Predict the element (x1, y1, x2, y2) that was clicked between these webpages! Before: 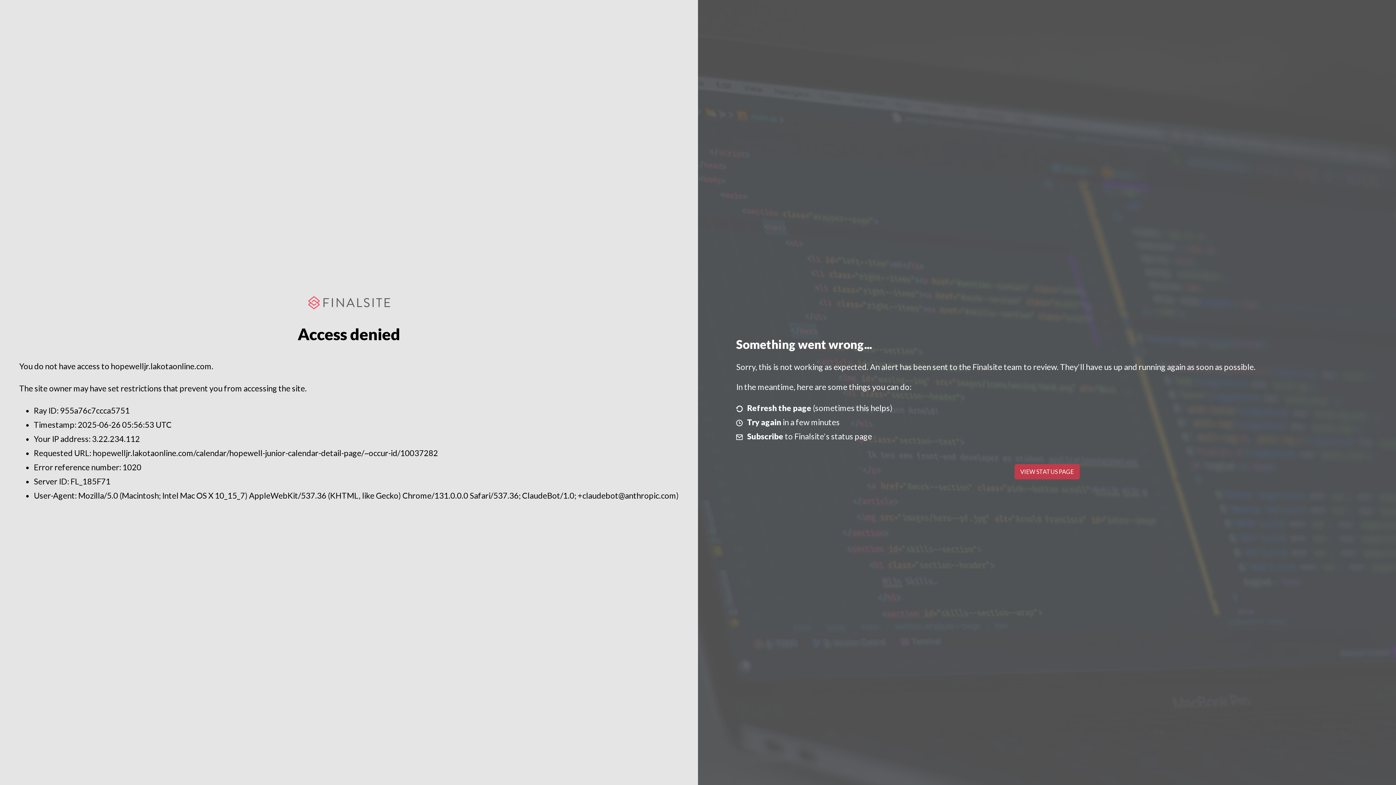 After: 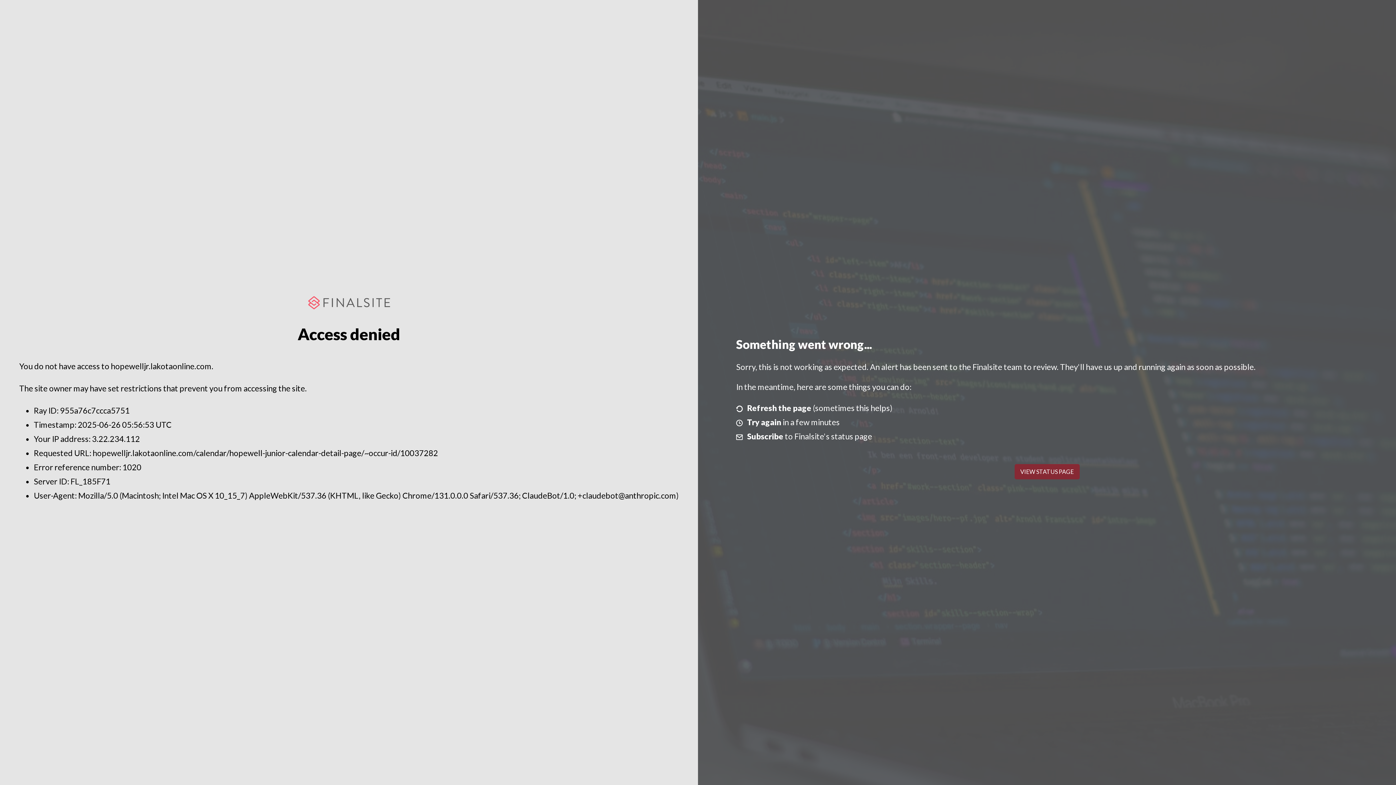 Action: bbox: (1014, 464, 1079, 479) label: VIEW STATUS PAGE